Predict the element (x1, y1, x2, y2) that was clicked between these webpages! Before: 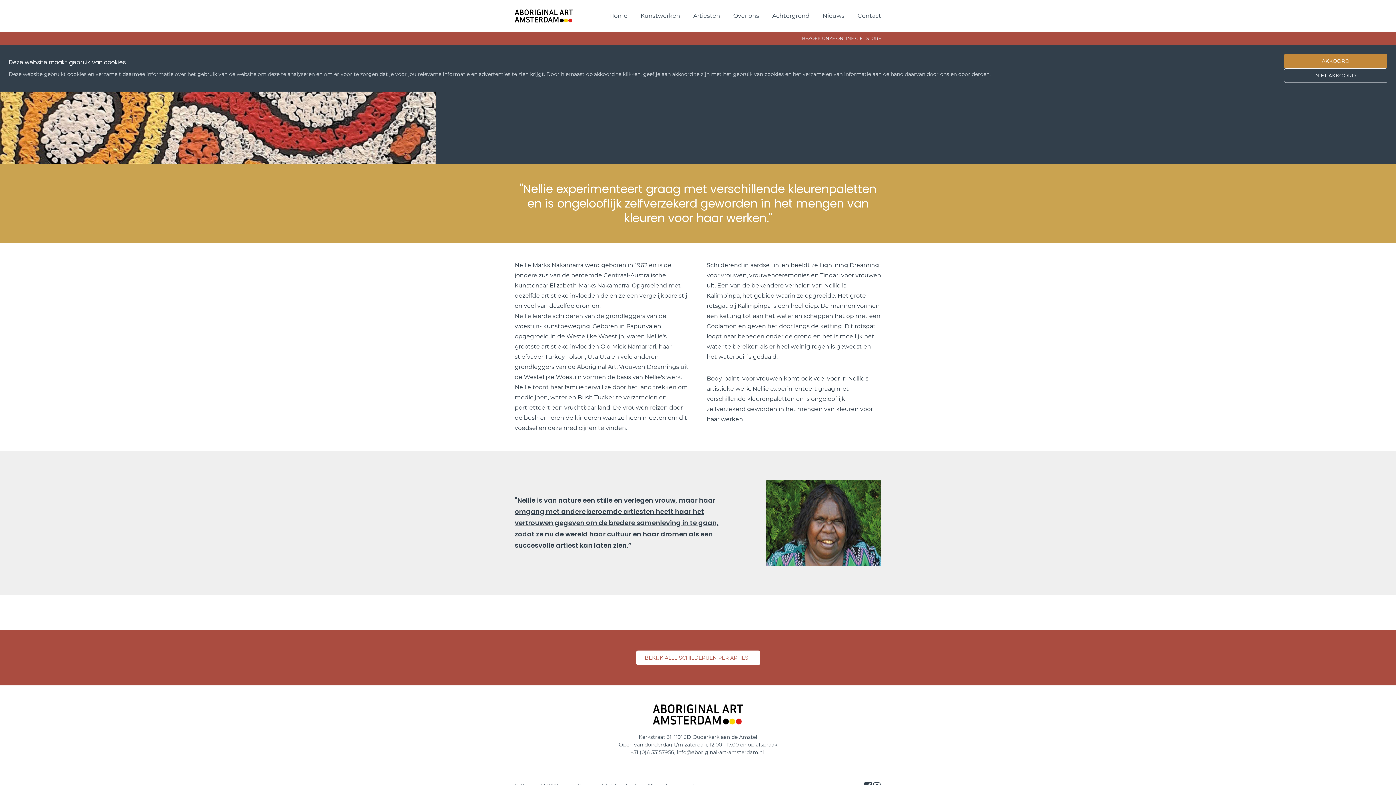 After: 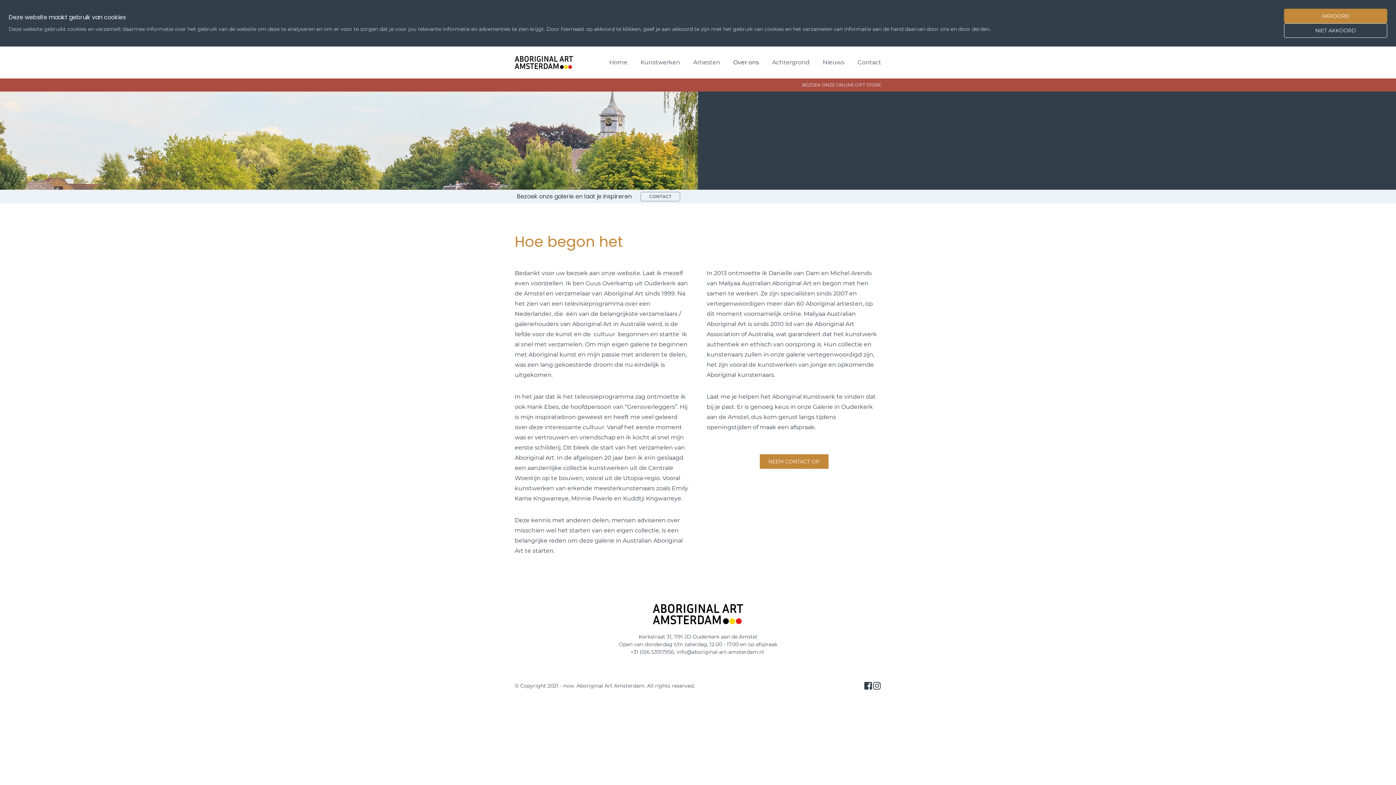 Action: bbox: (733, 8, 759, 23) label: Over ons